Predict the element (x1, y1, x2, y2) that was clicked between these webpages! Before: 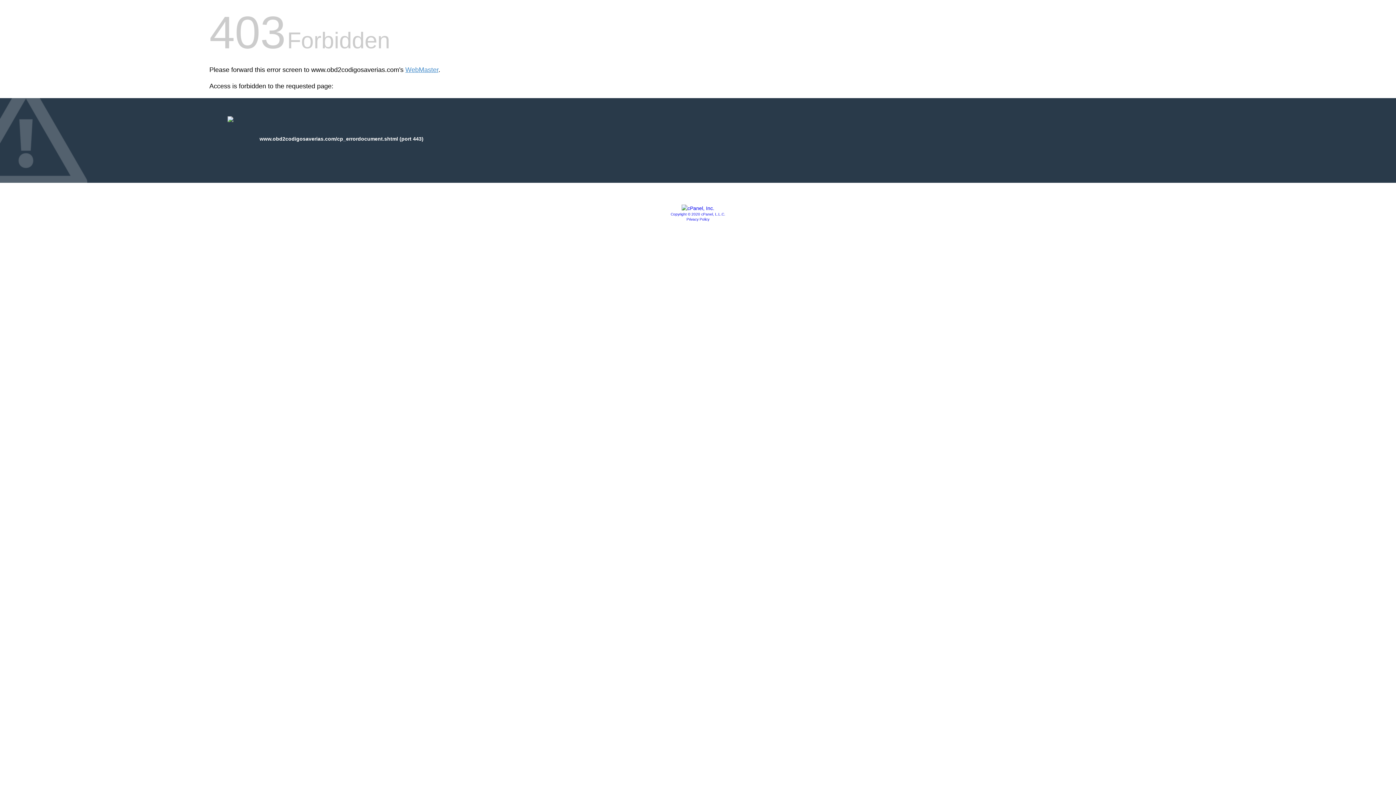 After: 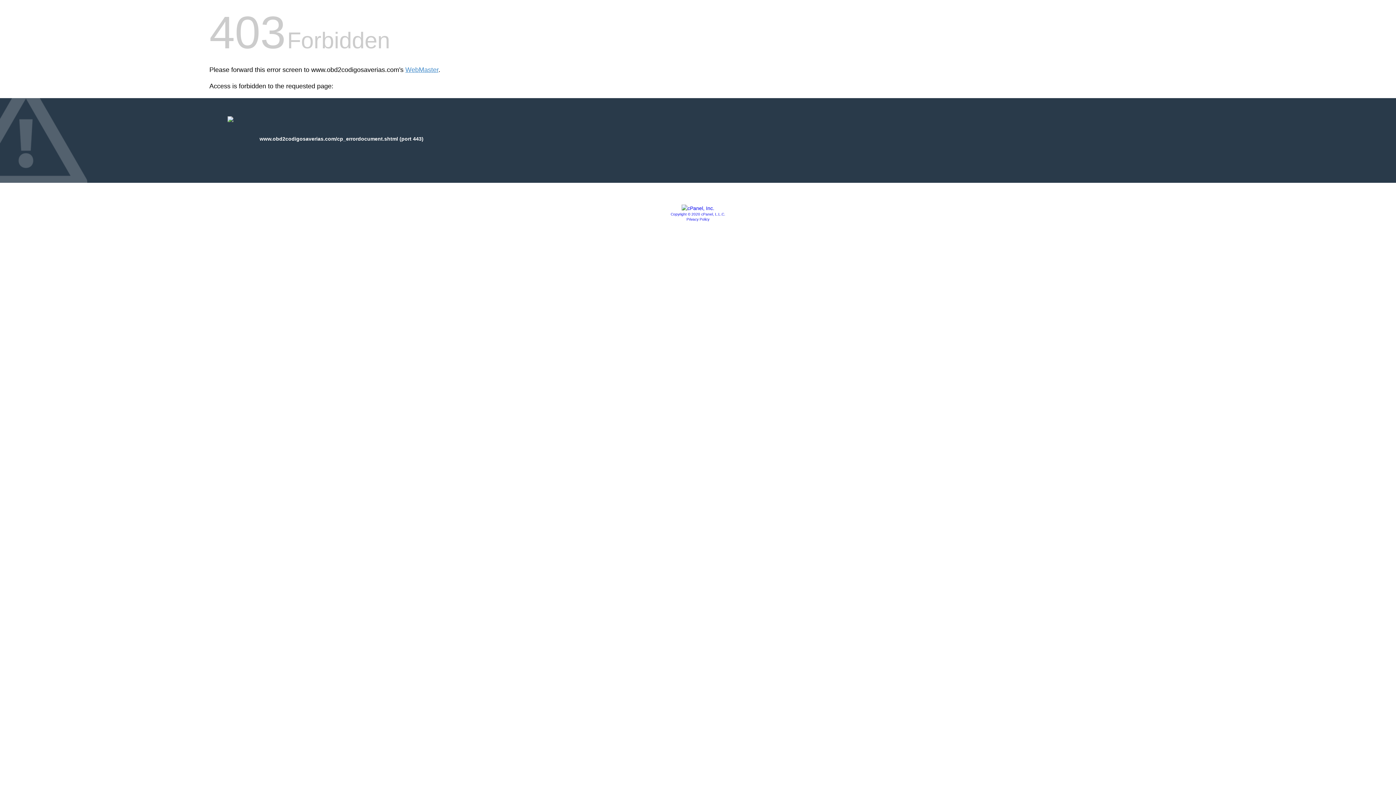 Action: label: Privacy Policy bbox: (686, 217, 709, 221)